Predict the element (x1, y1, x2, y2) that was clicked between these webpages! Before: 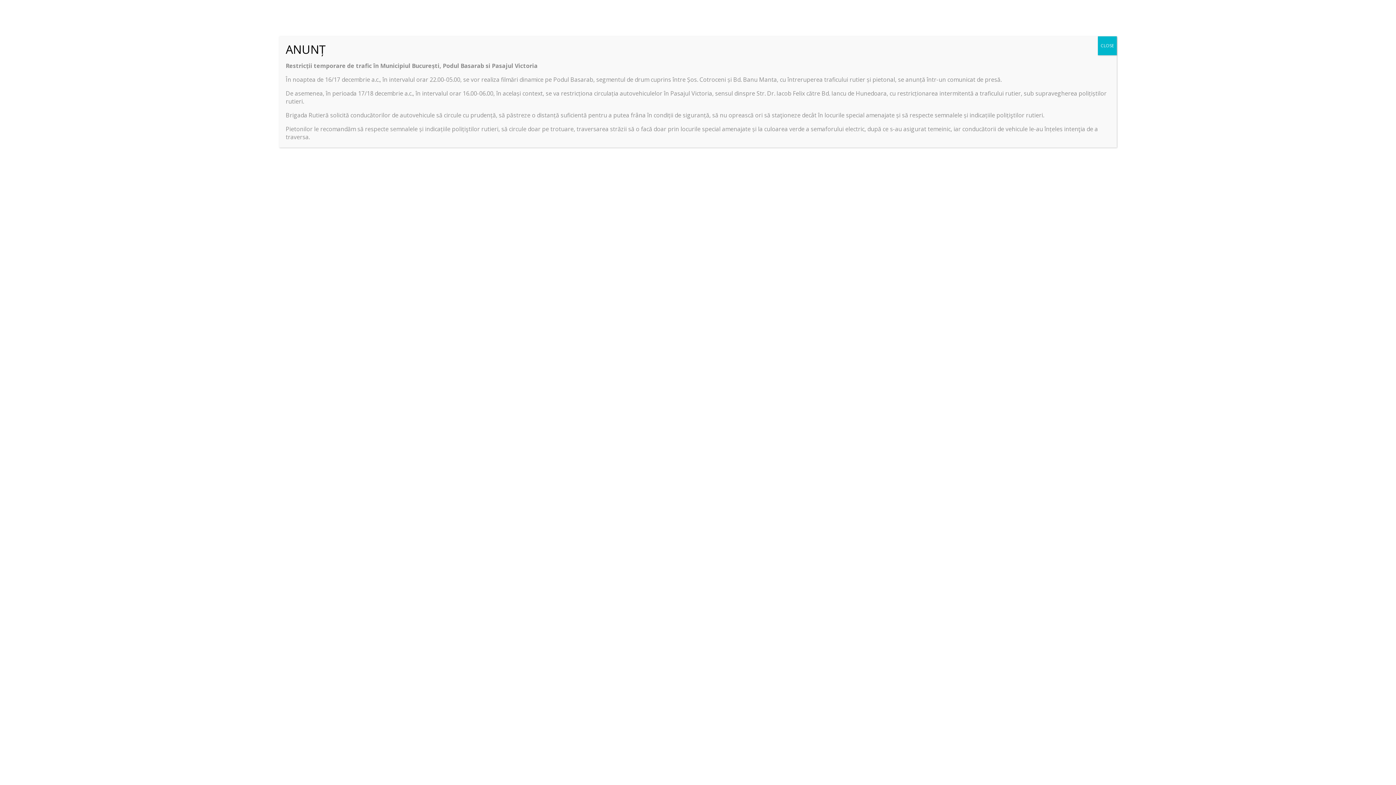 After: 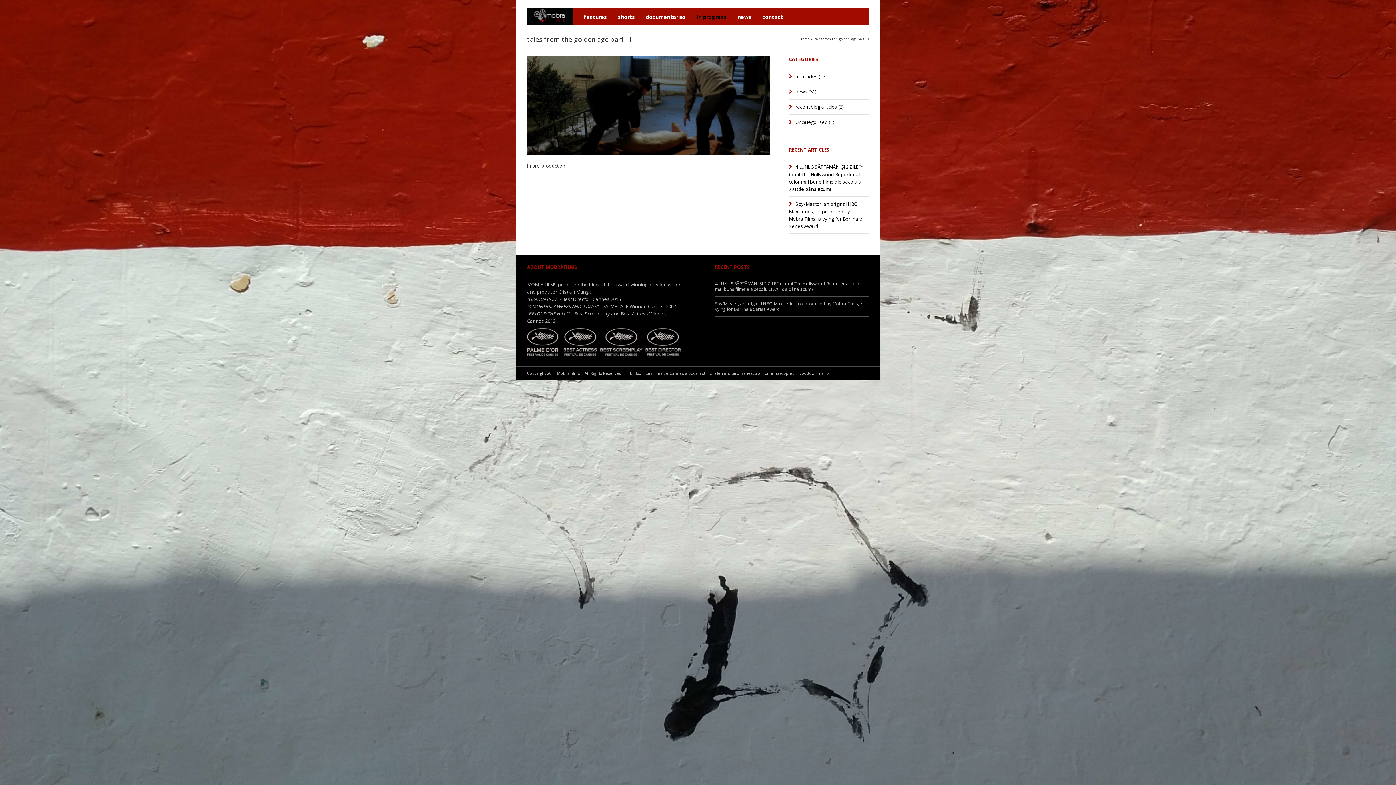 Action: label: Close bbox: (1098, 36, 1117, 55)